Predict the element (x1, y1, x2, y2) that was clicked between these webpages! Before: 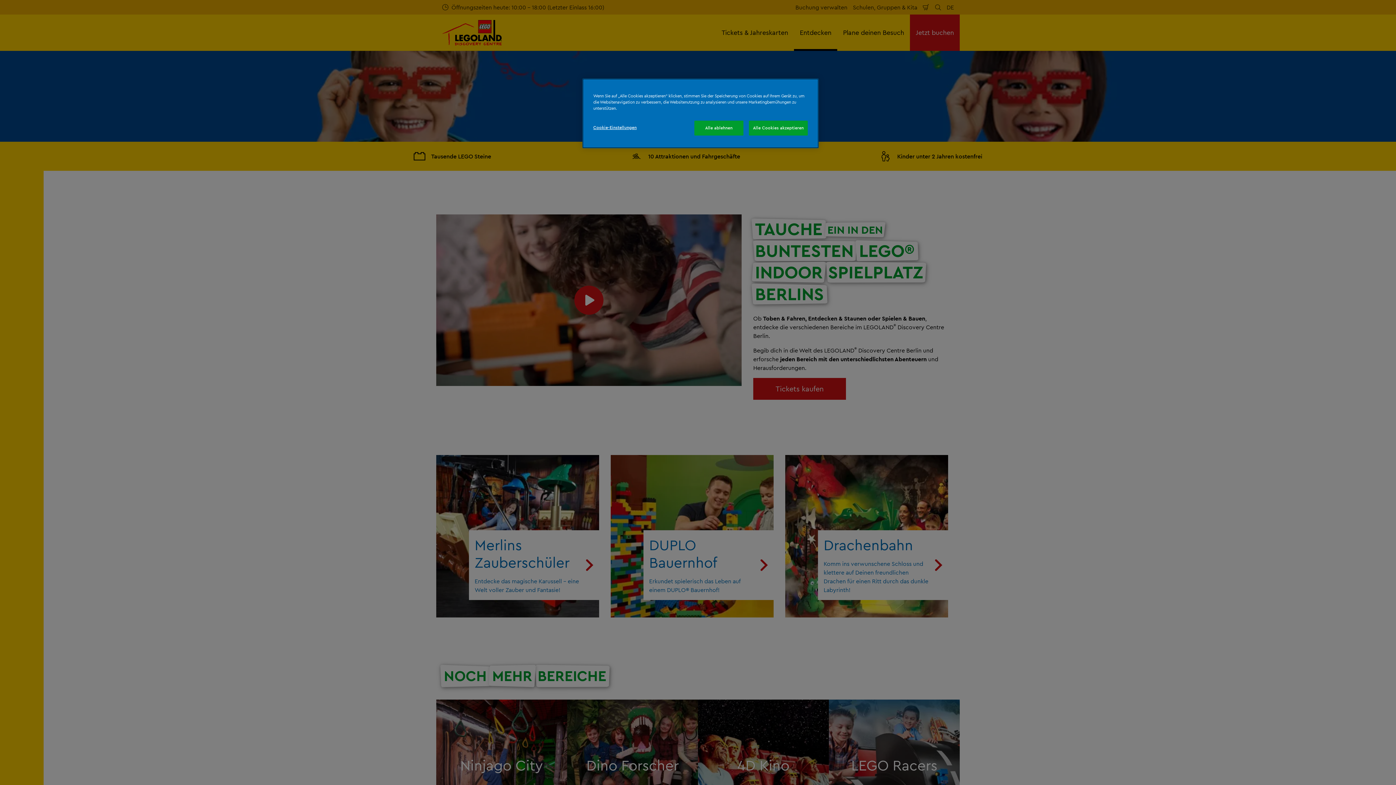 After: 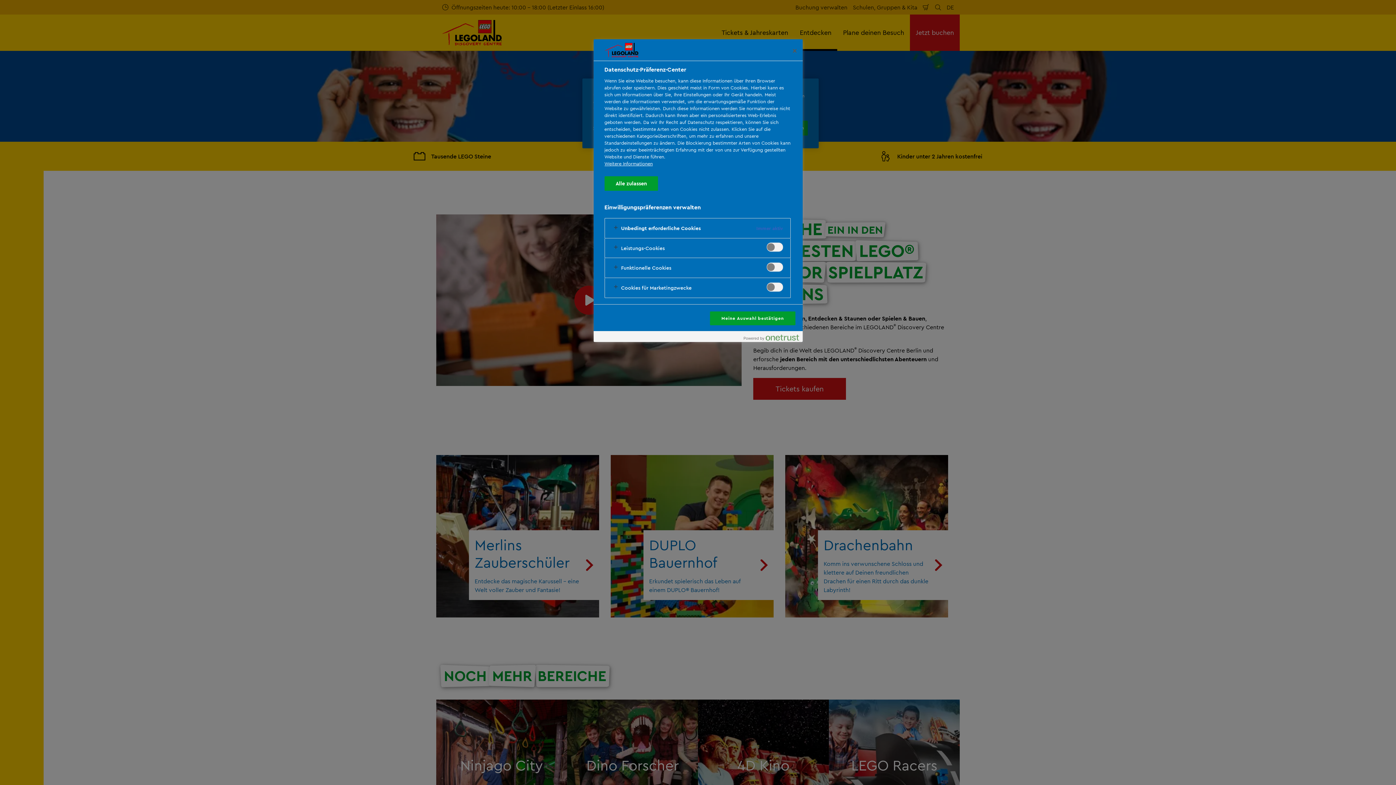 Action: label: Cookie-Einstellungen bbox: (593, 120, 642, 134)